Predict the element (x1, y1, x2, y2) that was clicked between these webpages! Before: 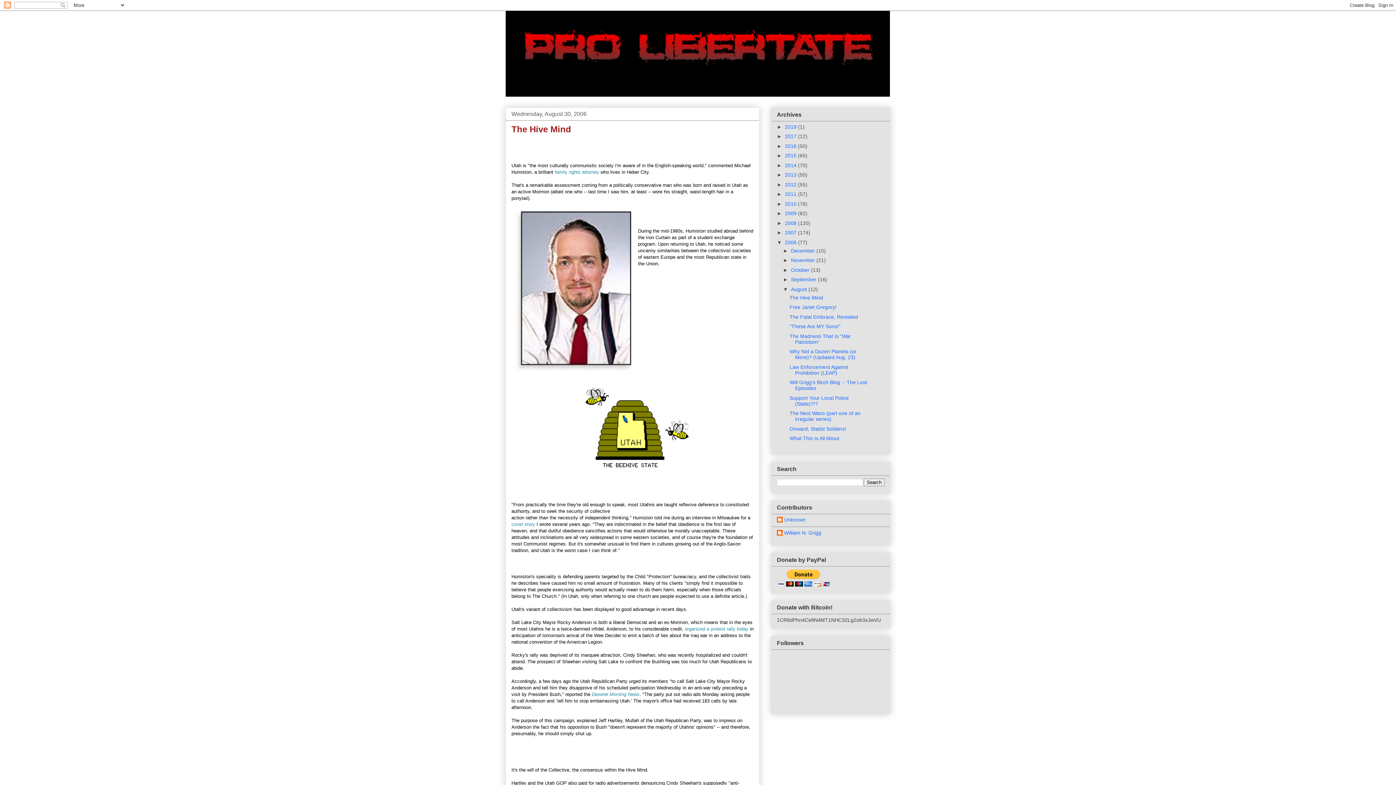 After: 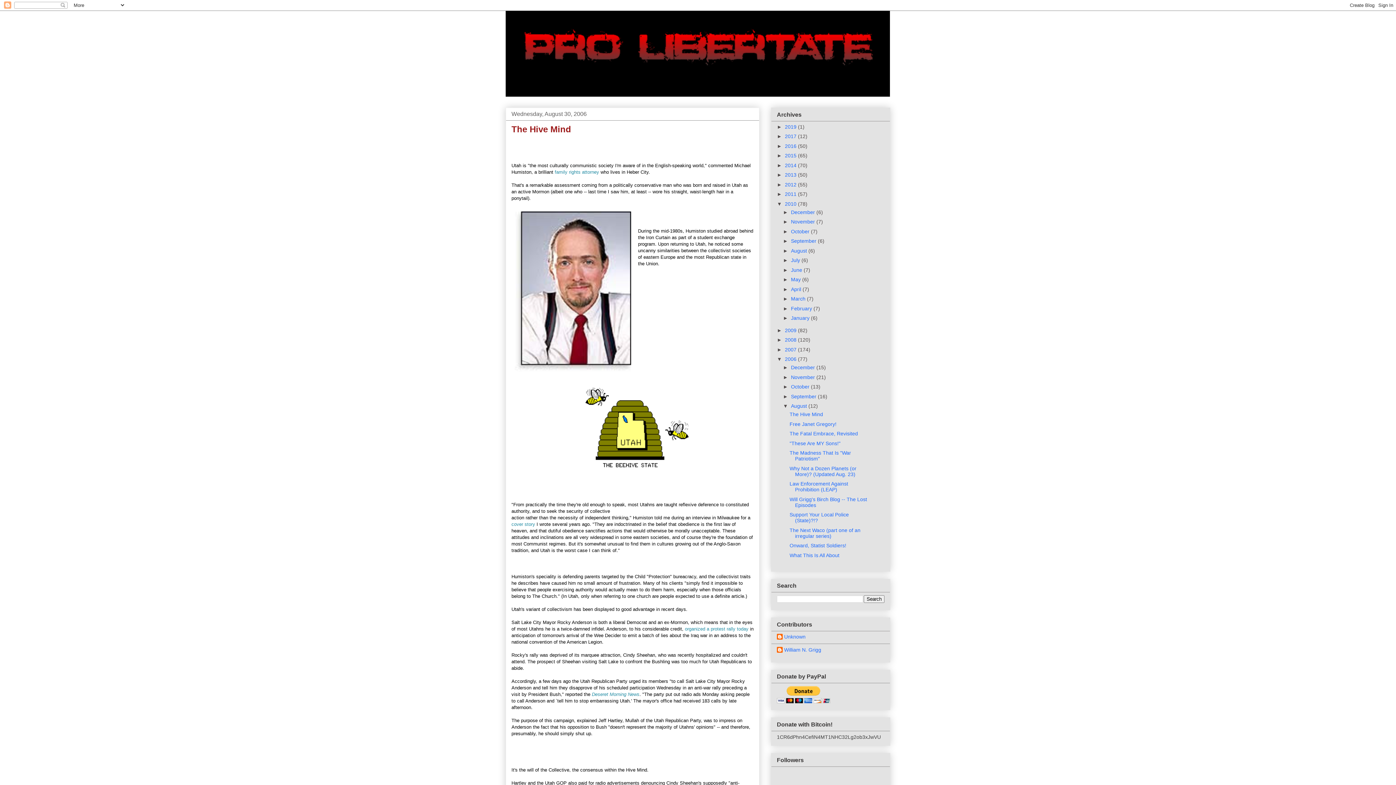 Action: label: ►   bbox: (777, 200, 785, 206)